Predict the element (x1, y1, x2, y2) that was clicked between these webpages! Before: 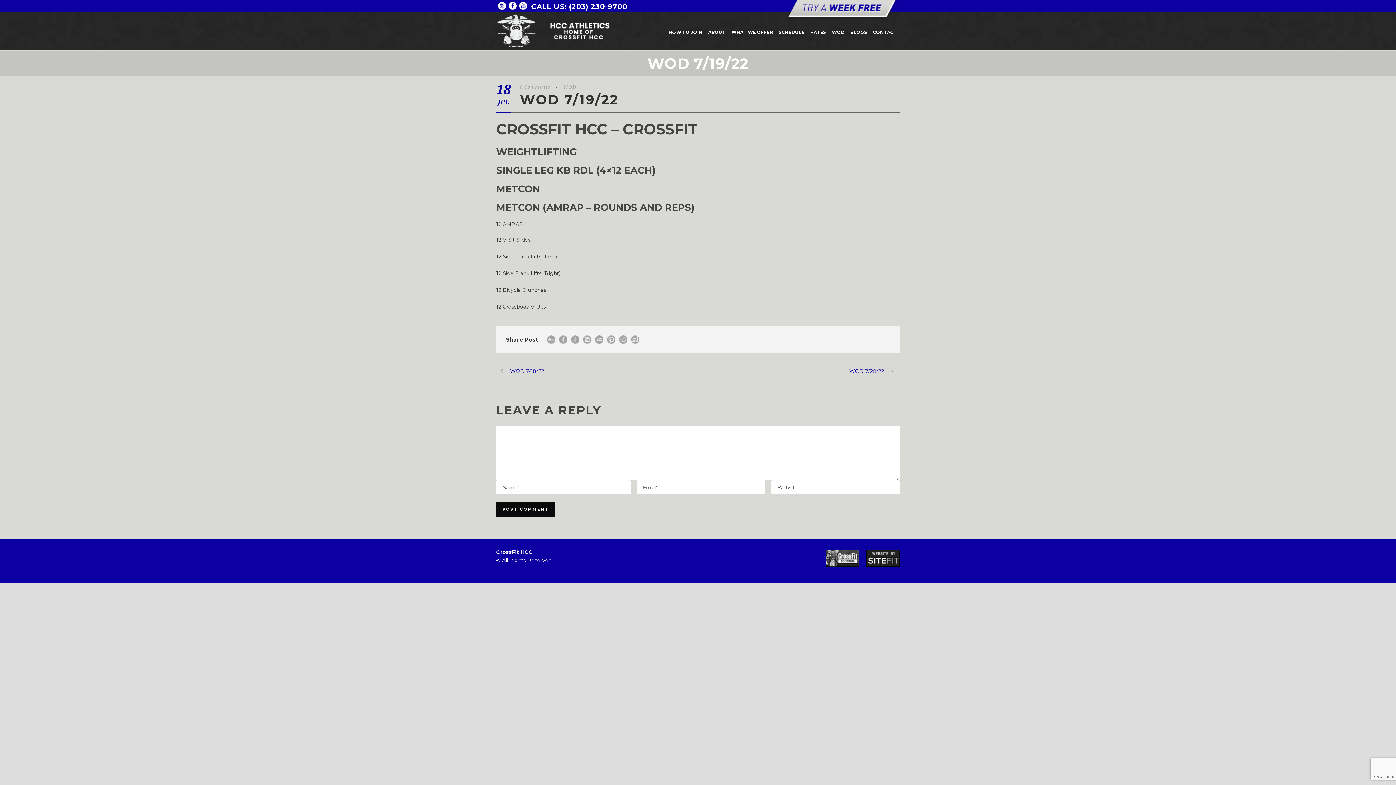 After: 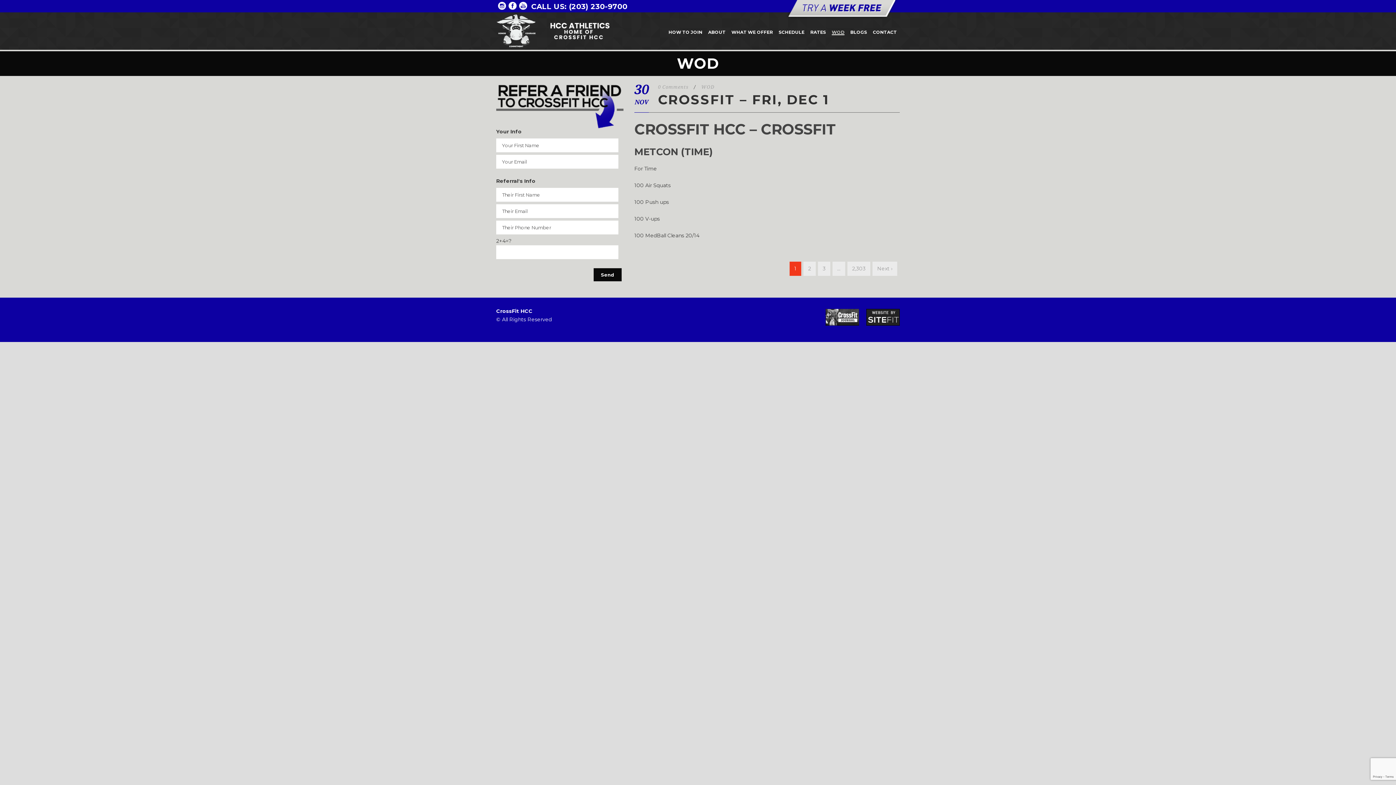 Action: label: WOD bbox: (832, 28, 844, 49)